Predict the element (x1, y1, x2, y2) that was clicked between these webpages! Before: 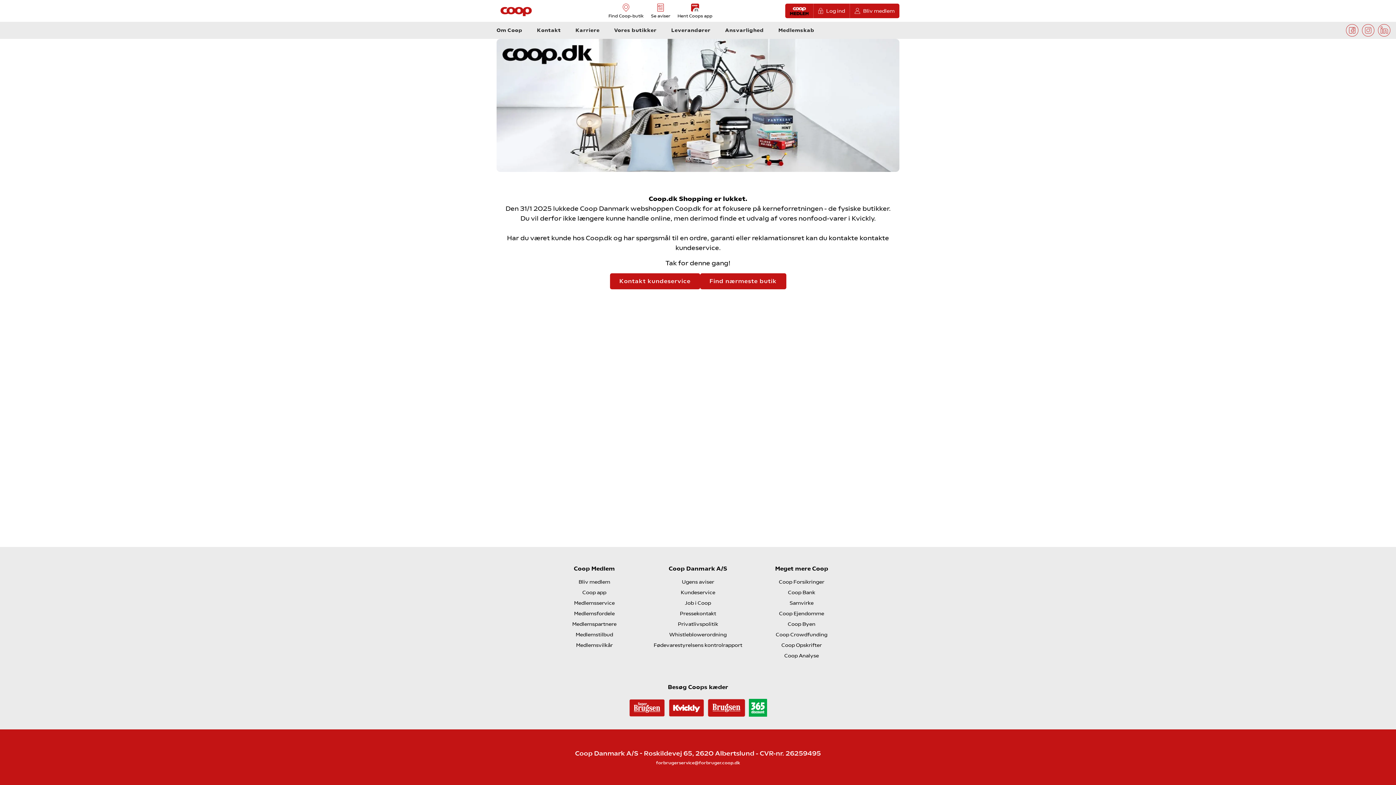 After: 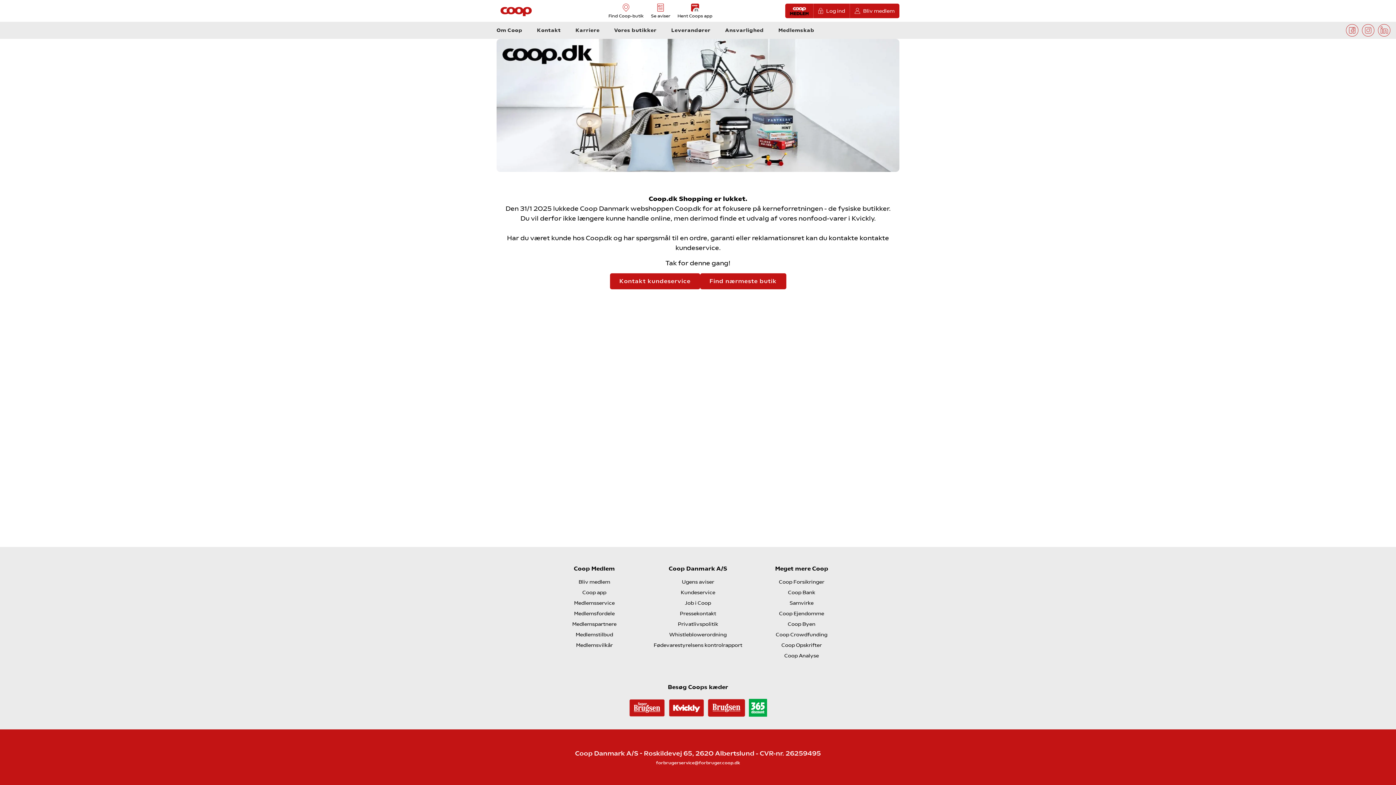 Action: bbox: (574, 610, 614, 616) label: Medlemsfordele